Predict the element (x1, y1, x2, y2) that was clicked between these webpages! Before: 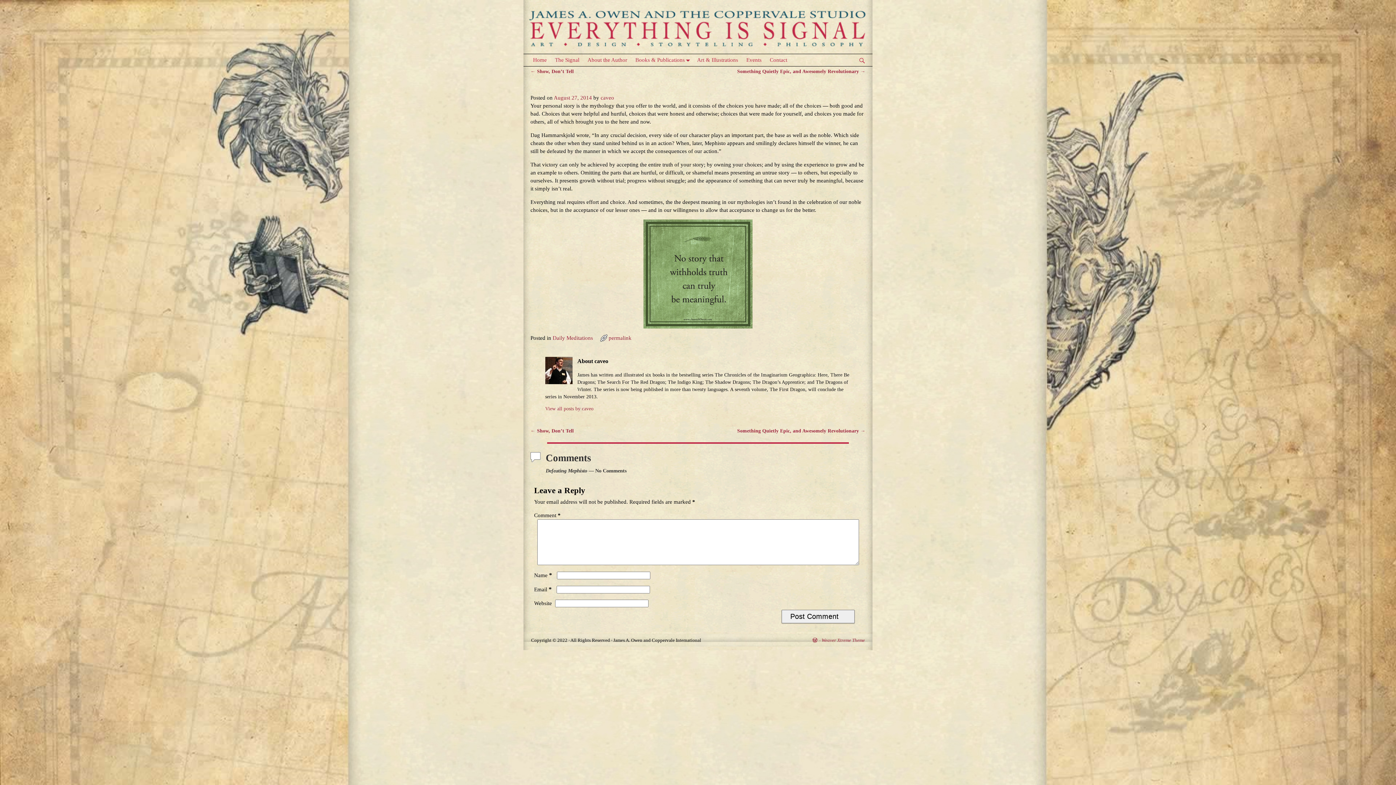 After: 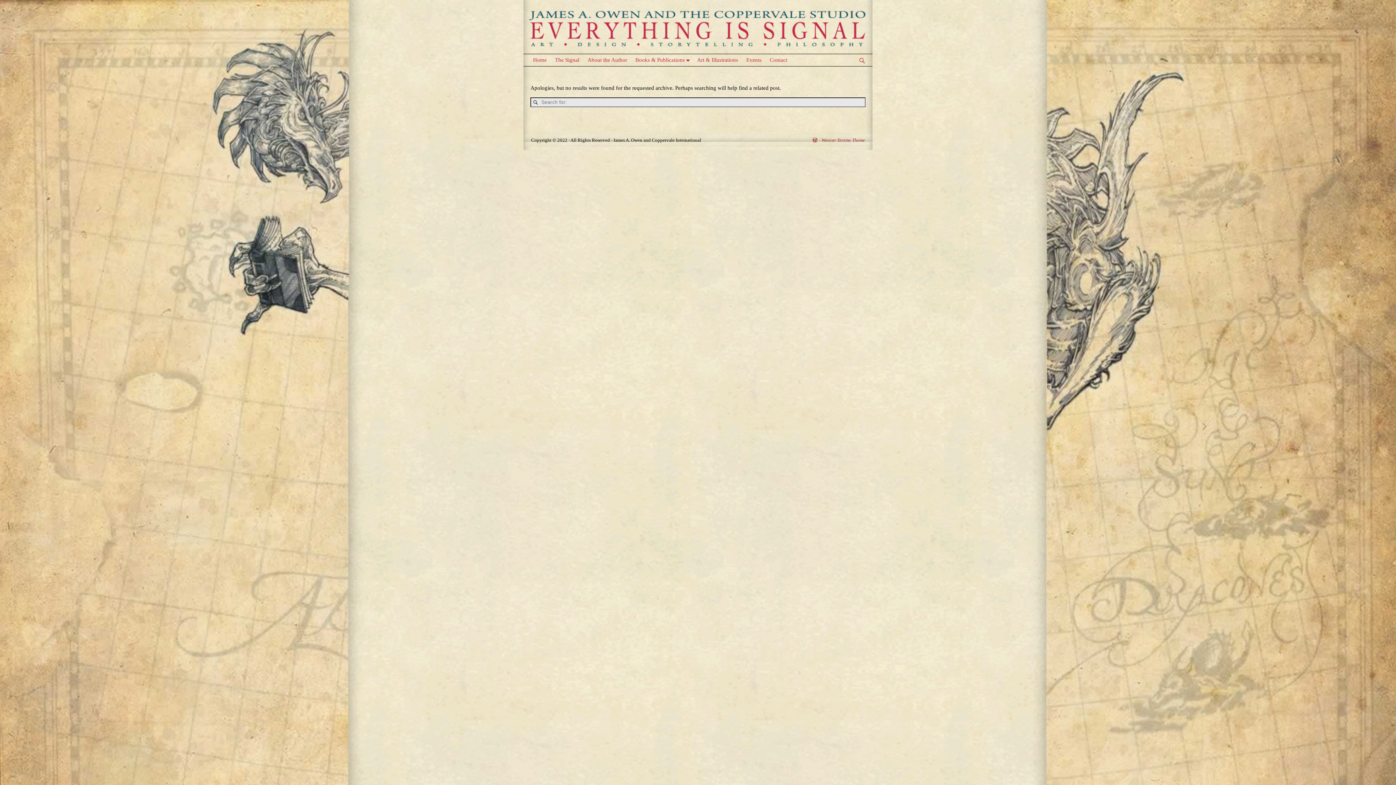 Action: label: Events bbox: (742, 54, 765, 66)